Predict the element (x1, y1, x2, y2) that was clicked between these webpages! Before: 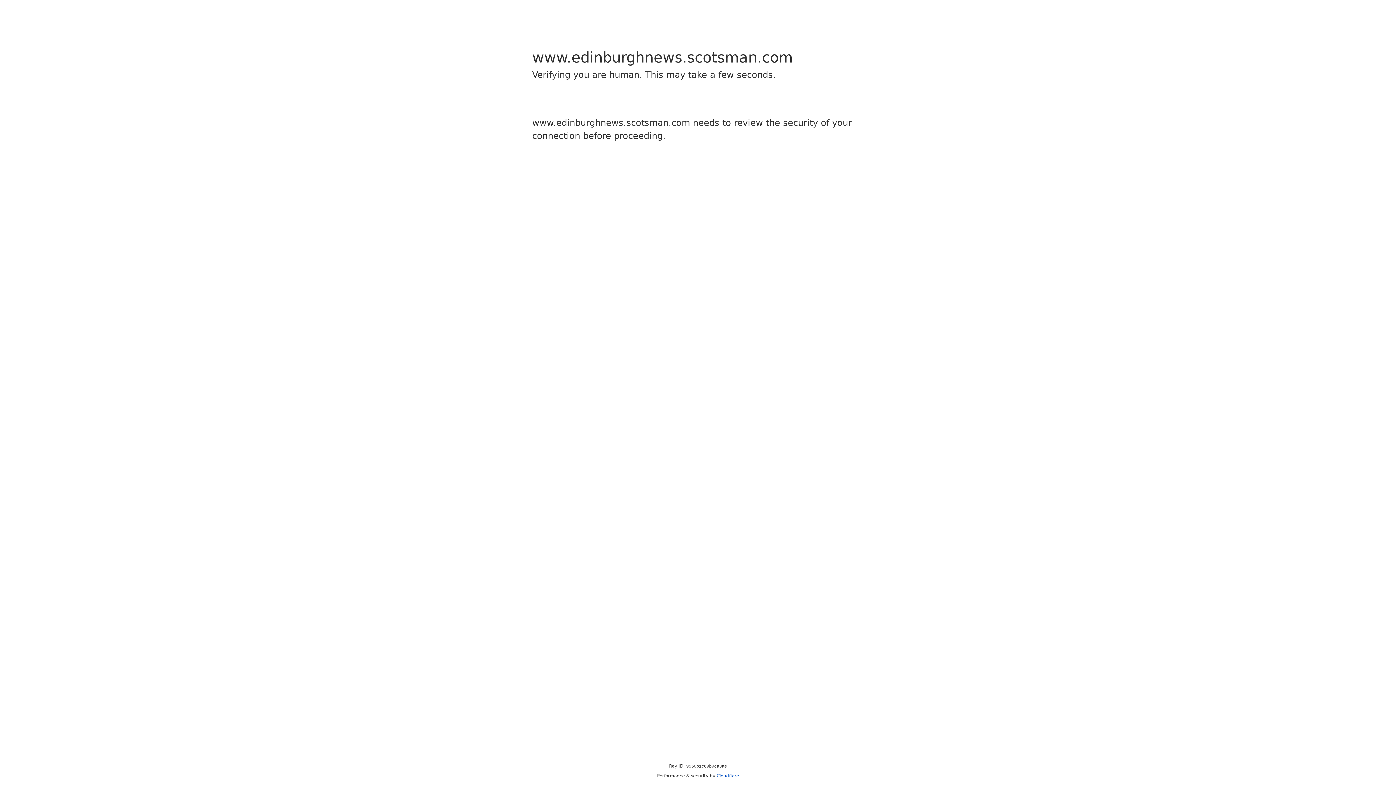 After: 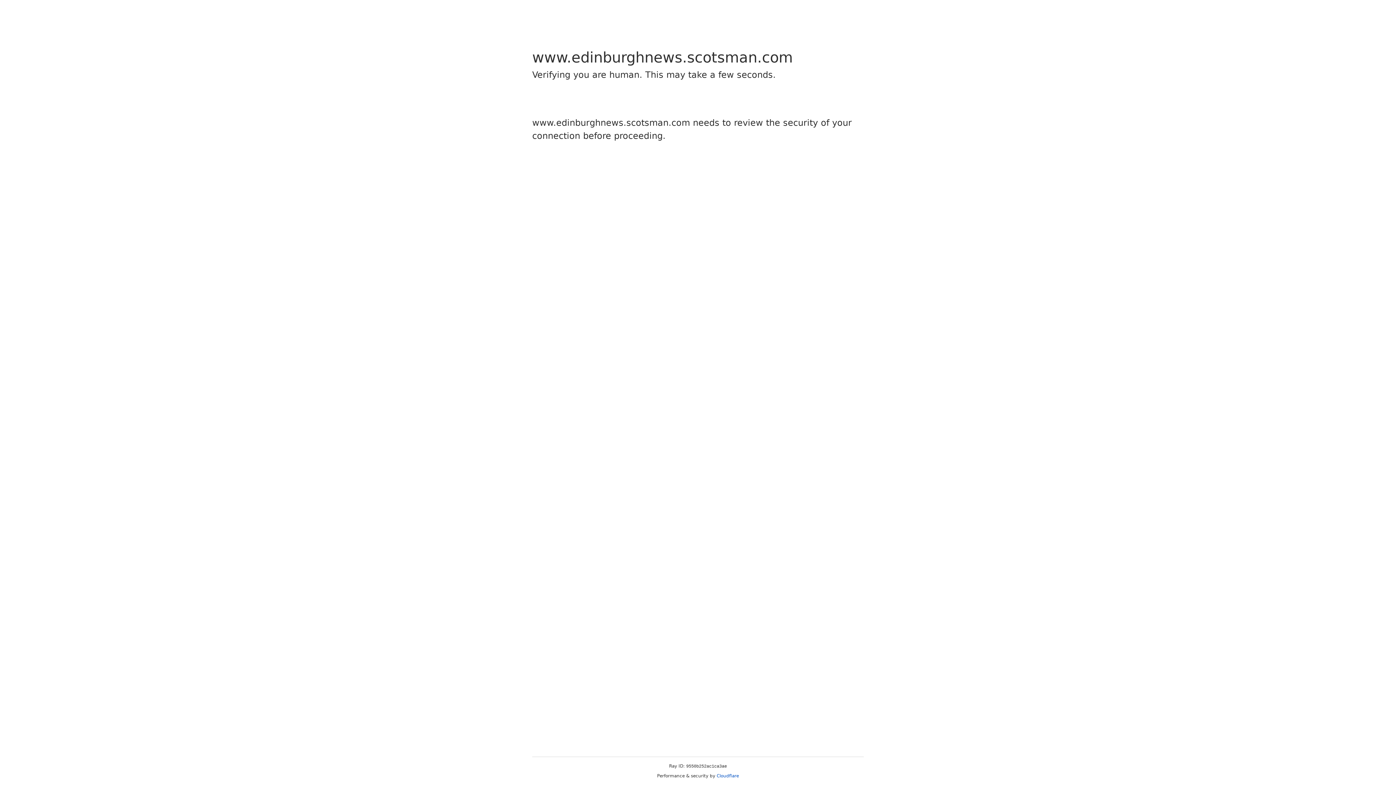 Action: bbox: (716, 773, 739, 778) label: Cloudflare